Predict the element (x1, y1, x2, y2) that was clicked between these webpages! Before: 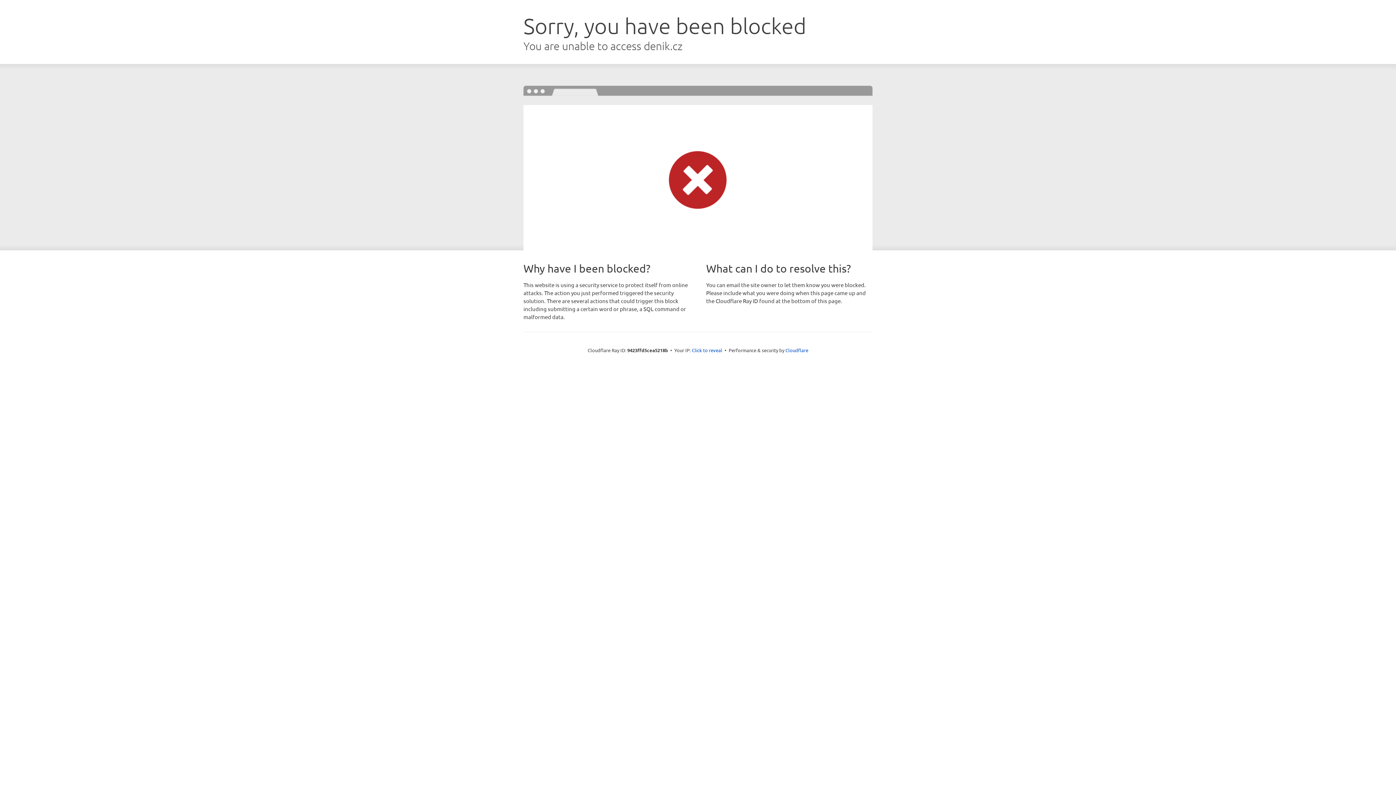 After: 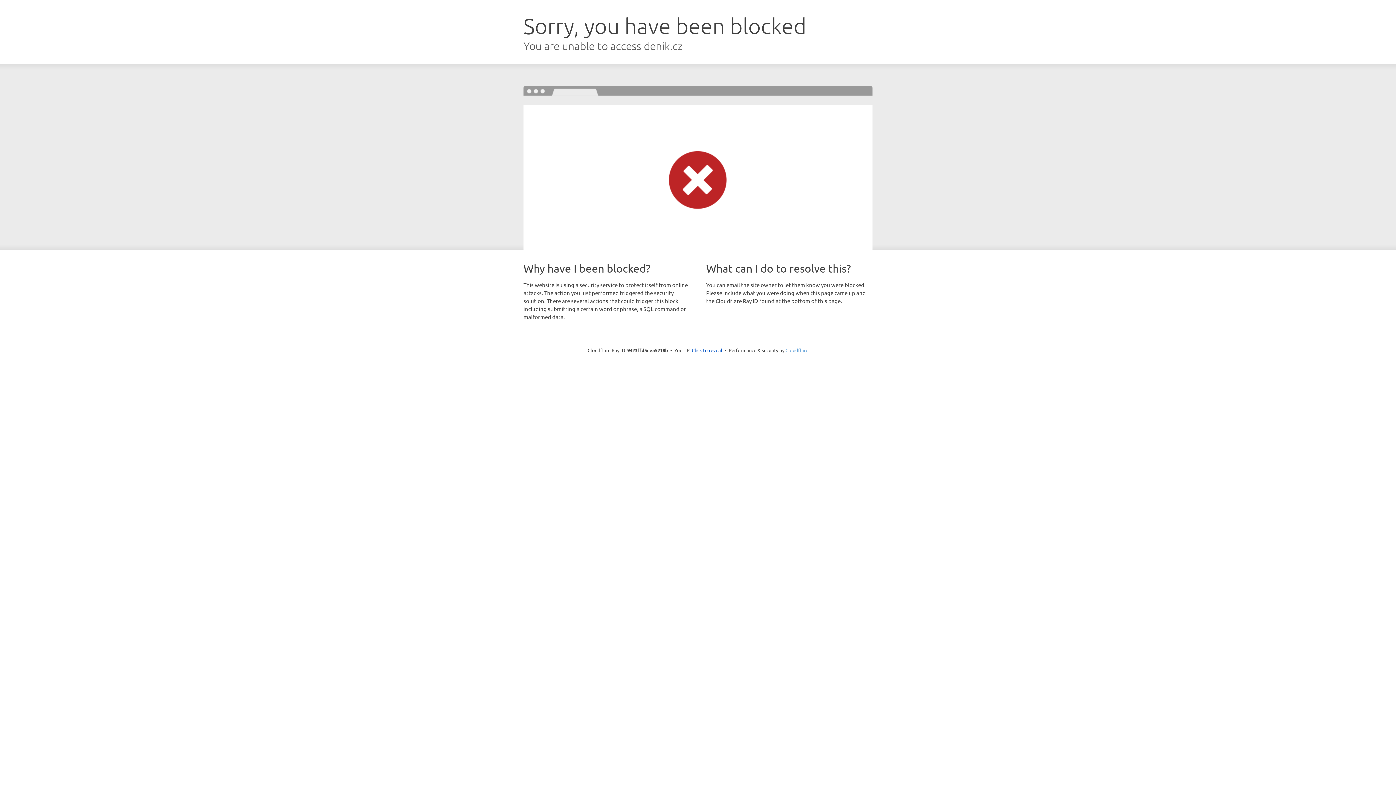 Action: label: Cloudflare bbox: (785, 347, 808, 353)